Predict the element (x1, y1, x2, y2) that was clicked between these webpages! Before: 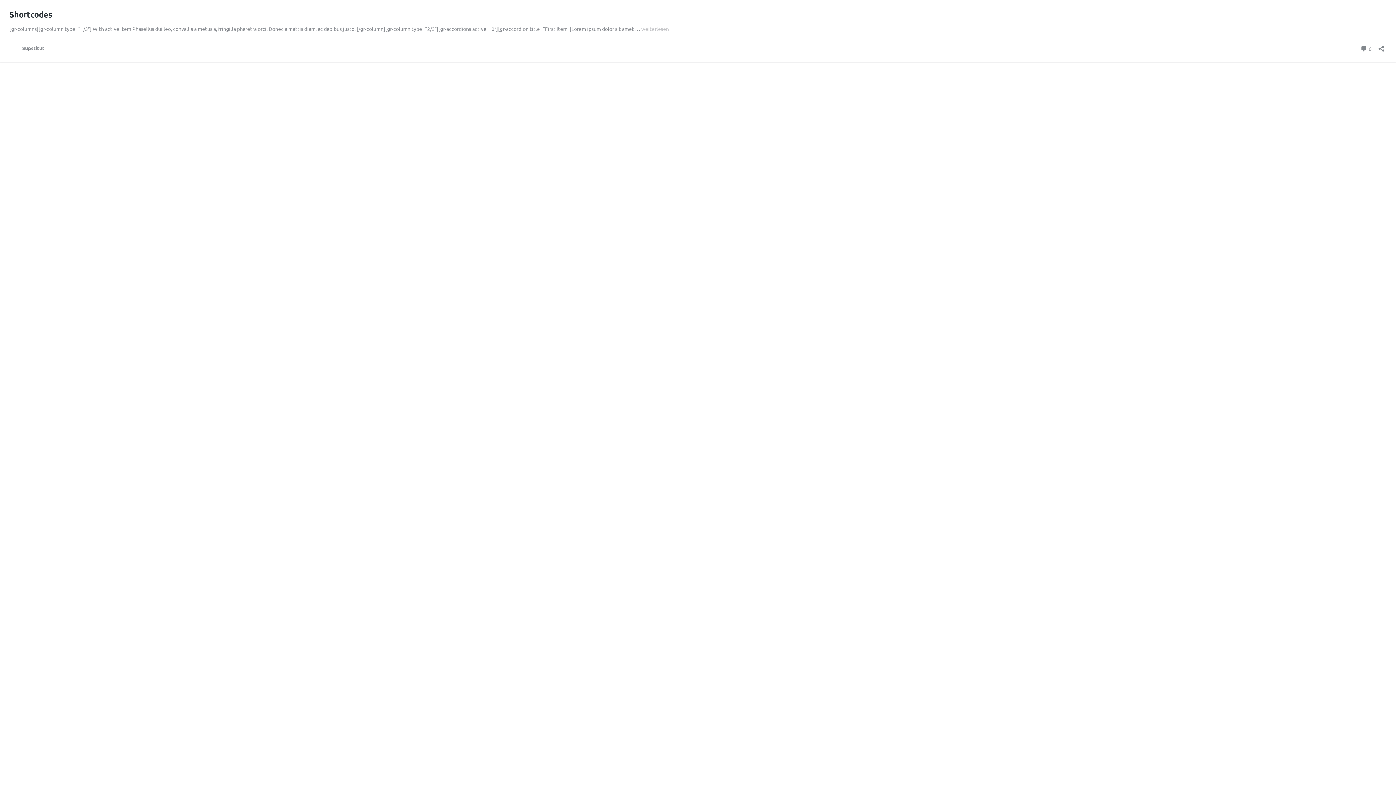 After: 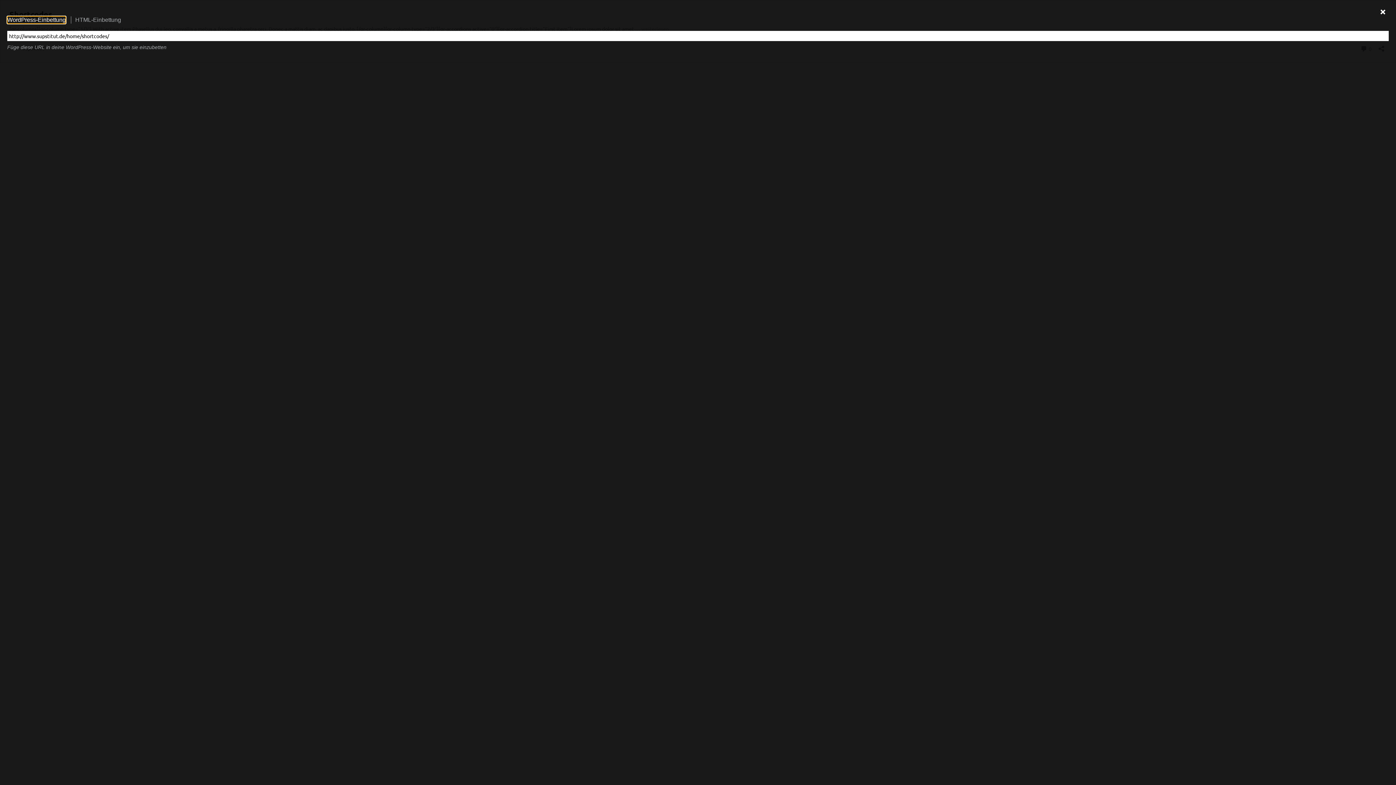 Action: bbox: (1376, 40, 1386, 52) label: Teilen-Dialog öffnen